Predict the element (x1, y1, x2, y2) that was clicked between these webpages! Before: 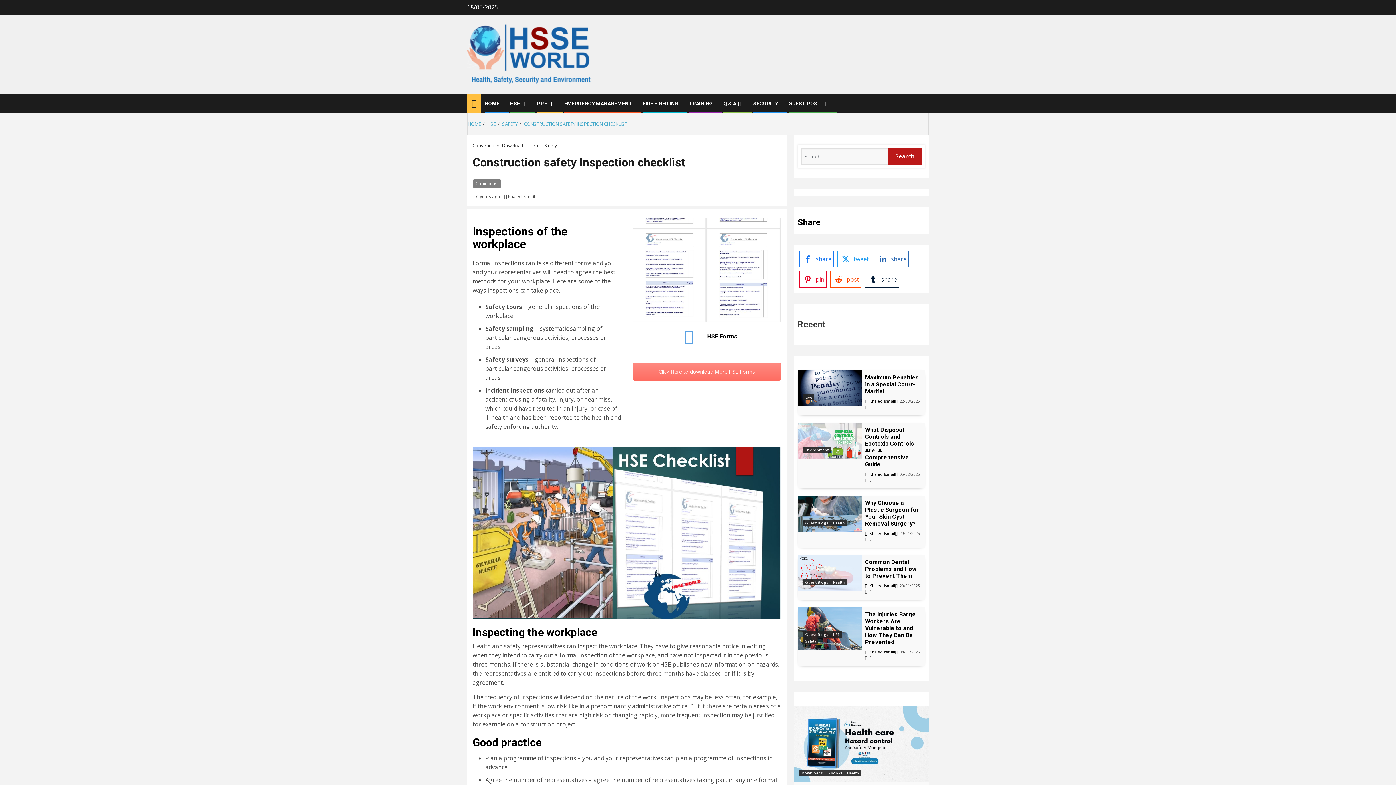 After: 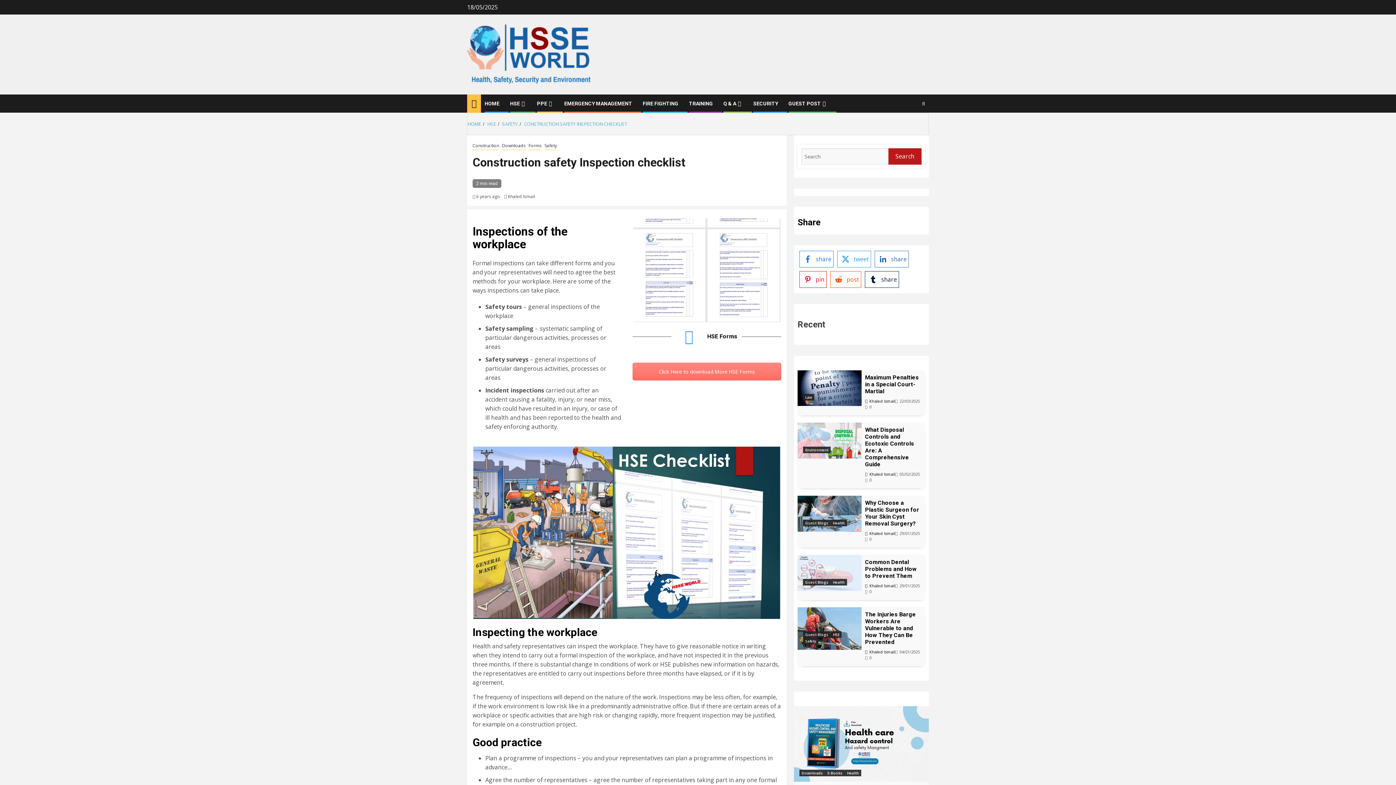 Action: label: reddit-logo bbox: (830, 271, 861, 288)